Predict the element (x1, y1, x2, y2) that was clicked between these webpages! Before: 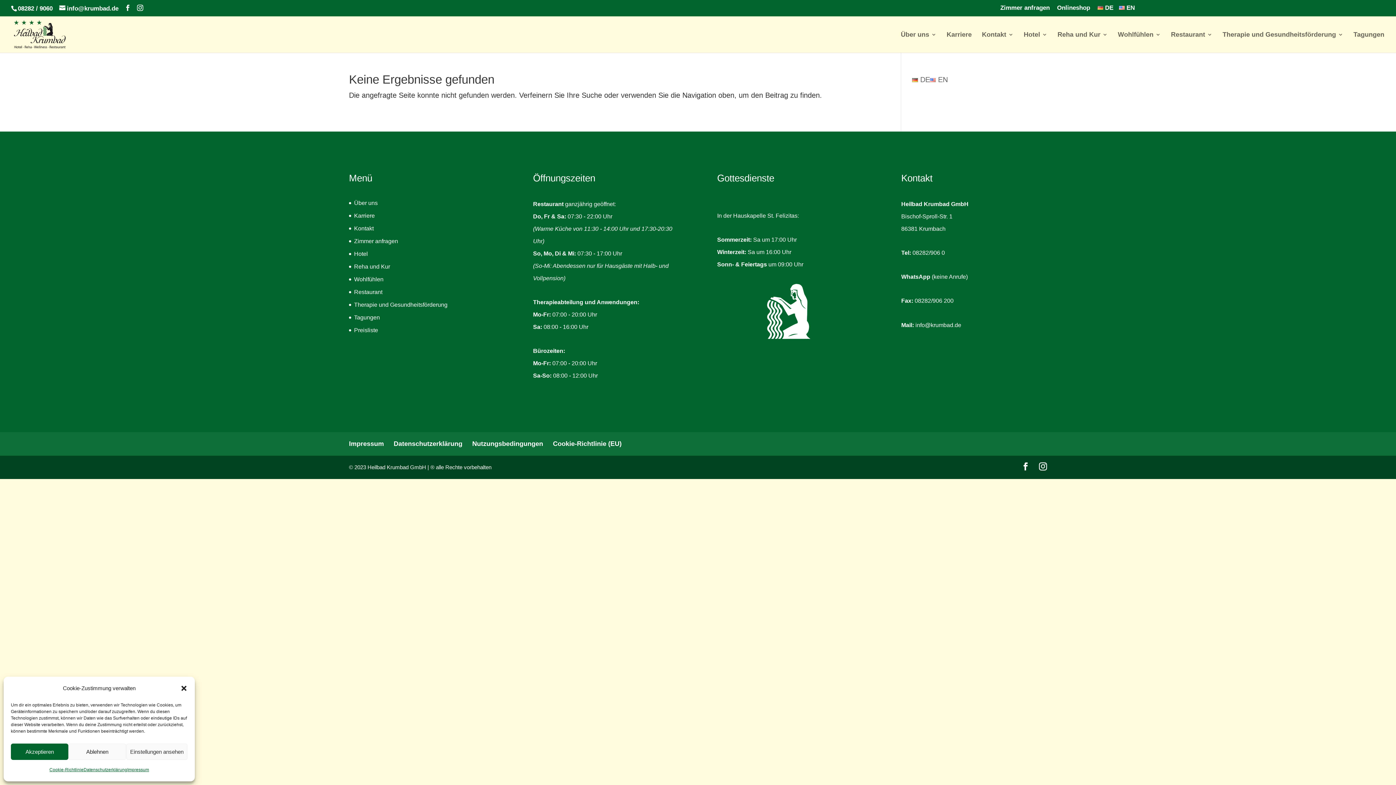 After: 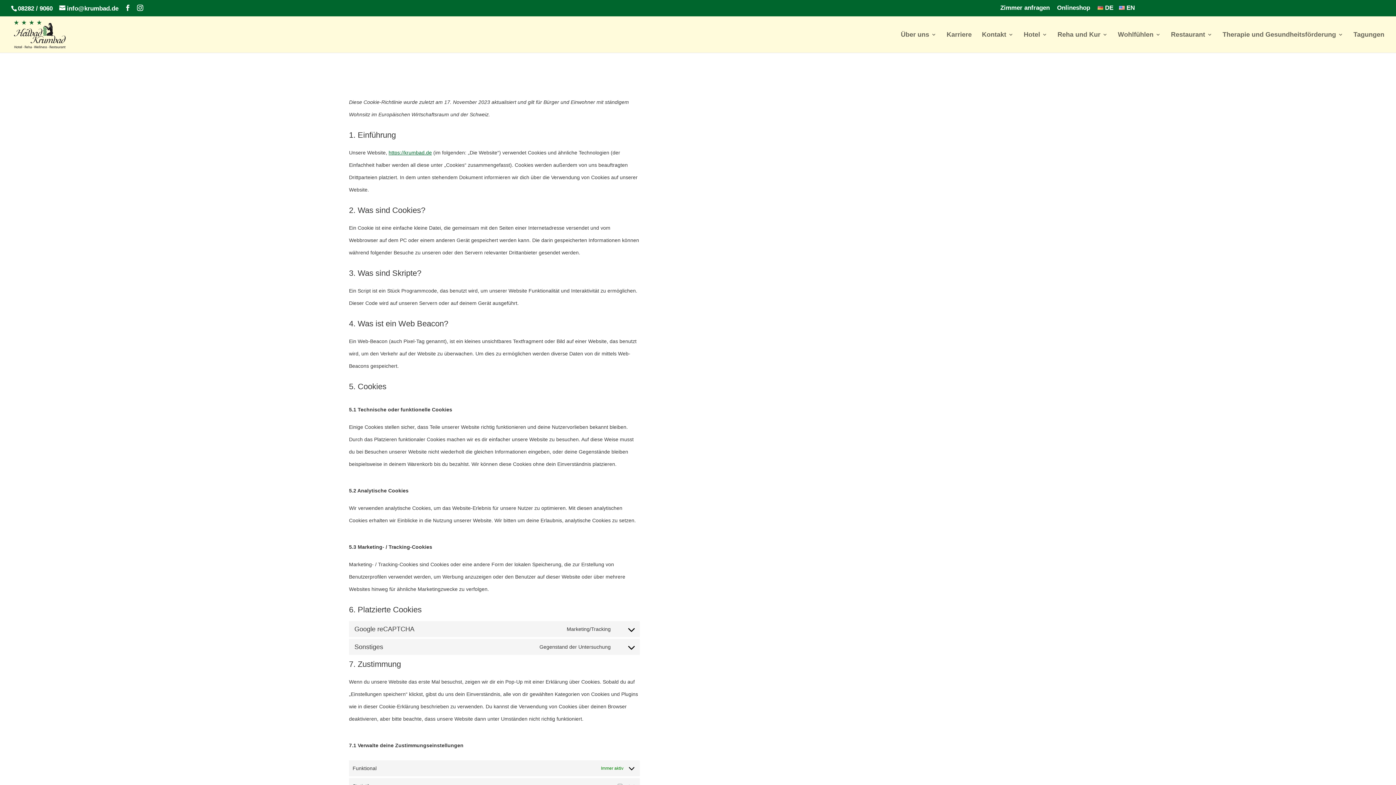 Action: bbox: (49, 764, 83, 776) label: Cookie-Richtlinie